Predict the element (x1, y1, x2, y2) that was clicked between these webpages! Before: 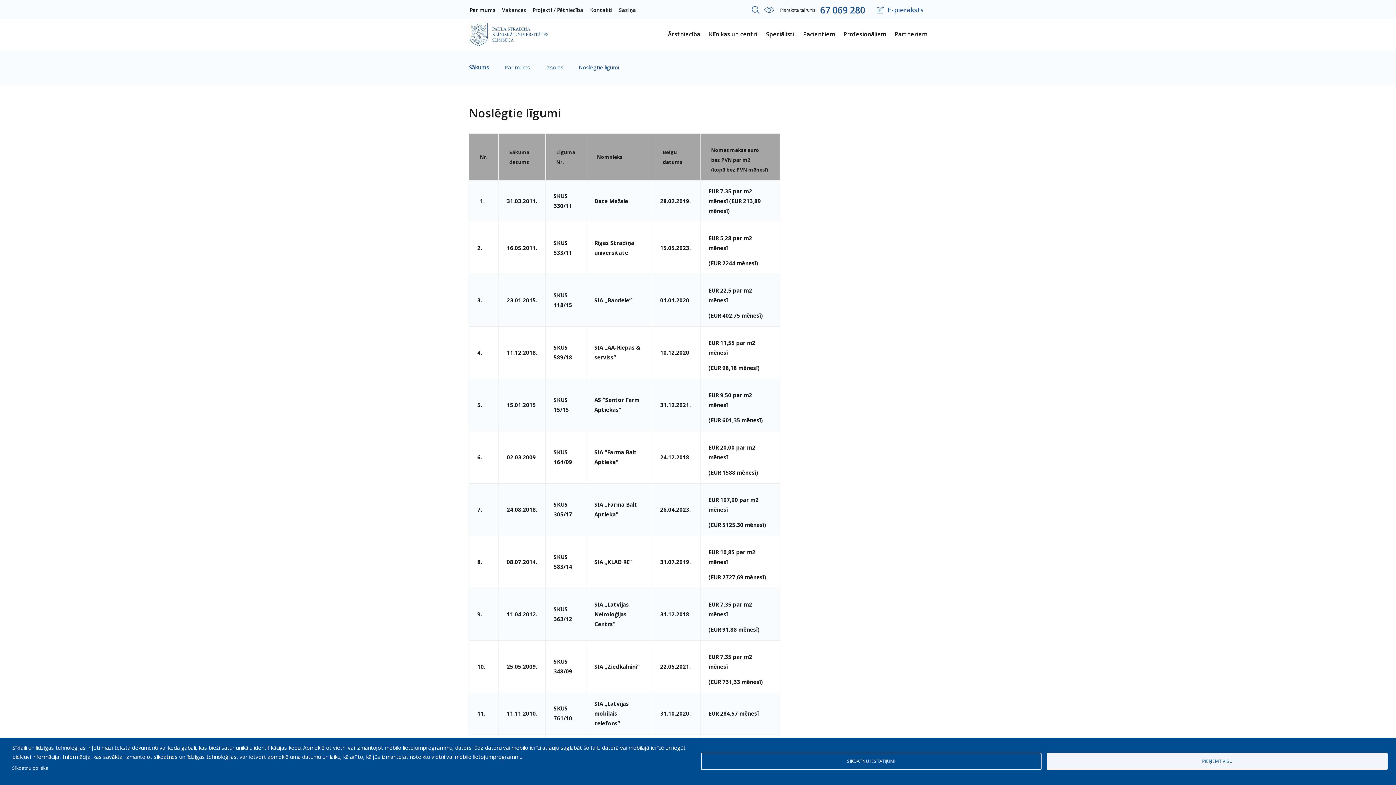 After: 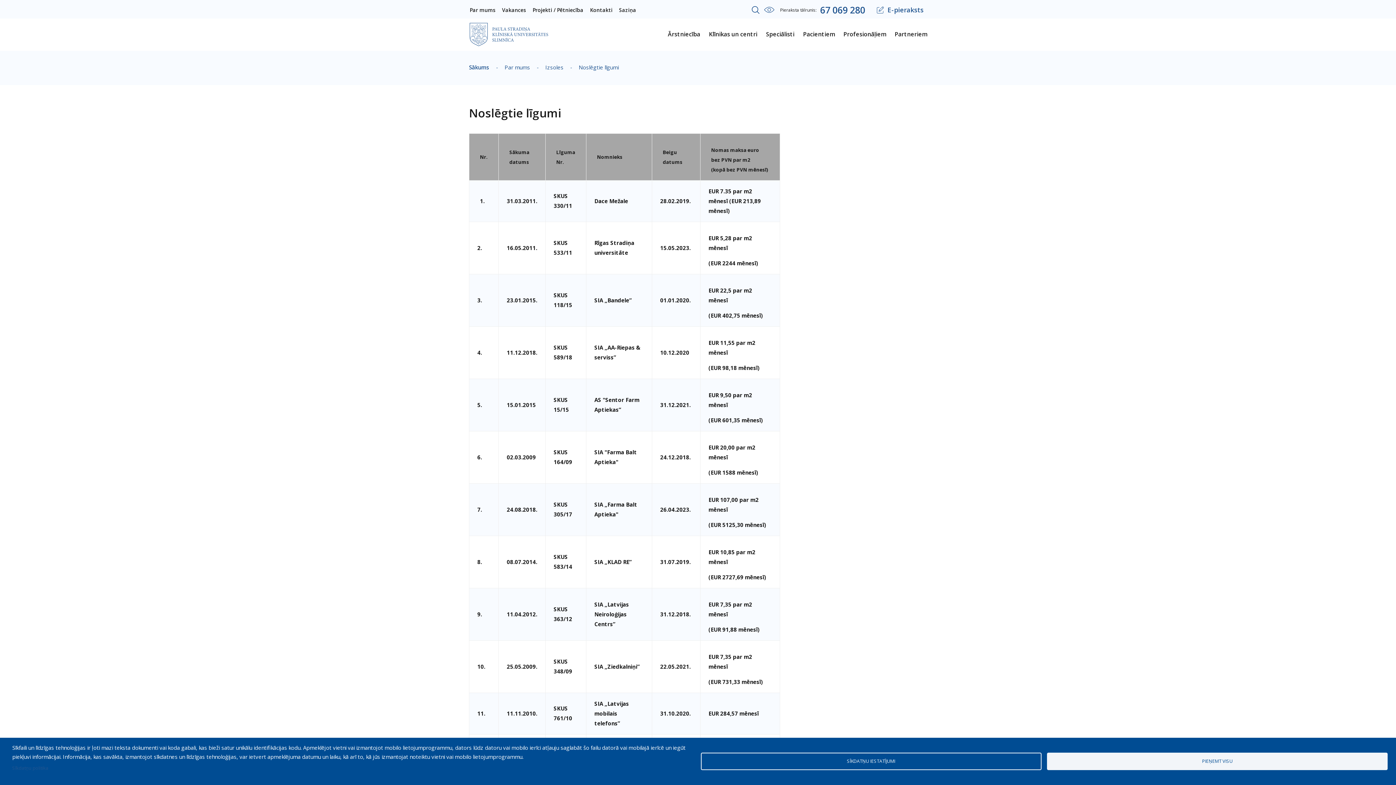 Action: bbox: (12, 764, 48, 773) label: Sīkdatņu politika